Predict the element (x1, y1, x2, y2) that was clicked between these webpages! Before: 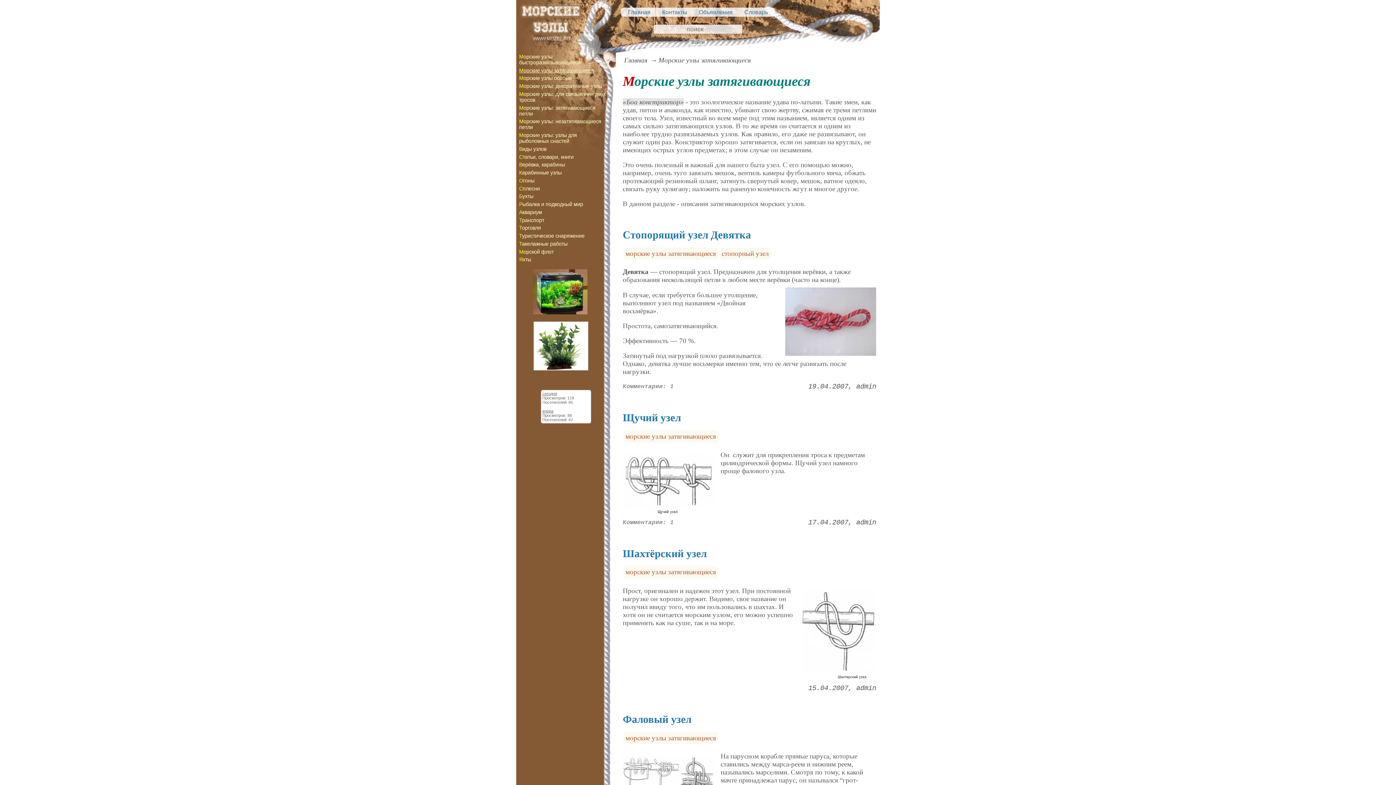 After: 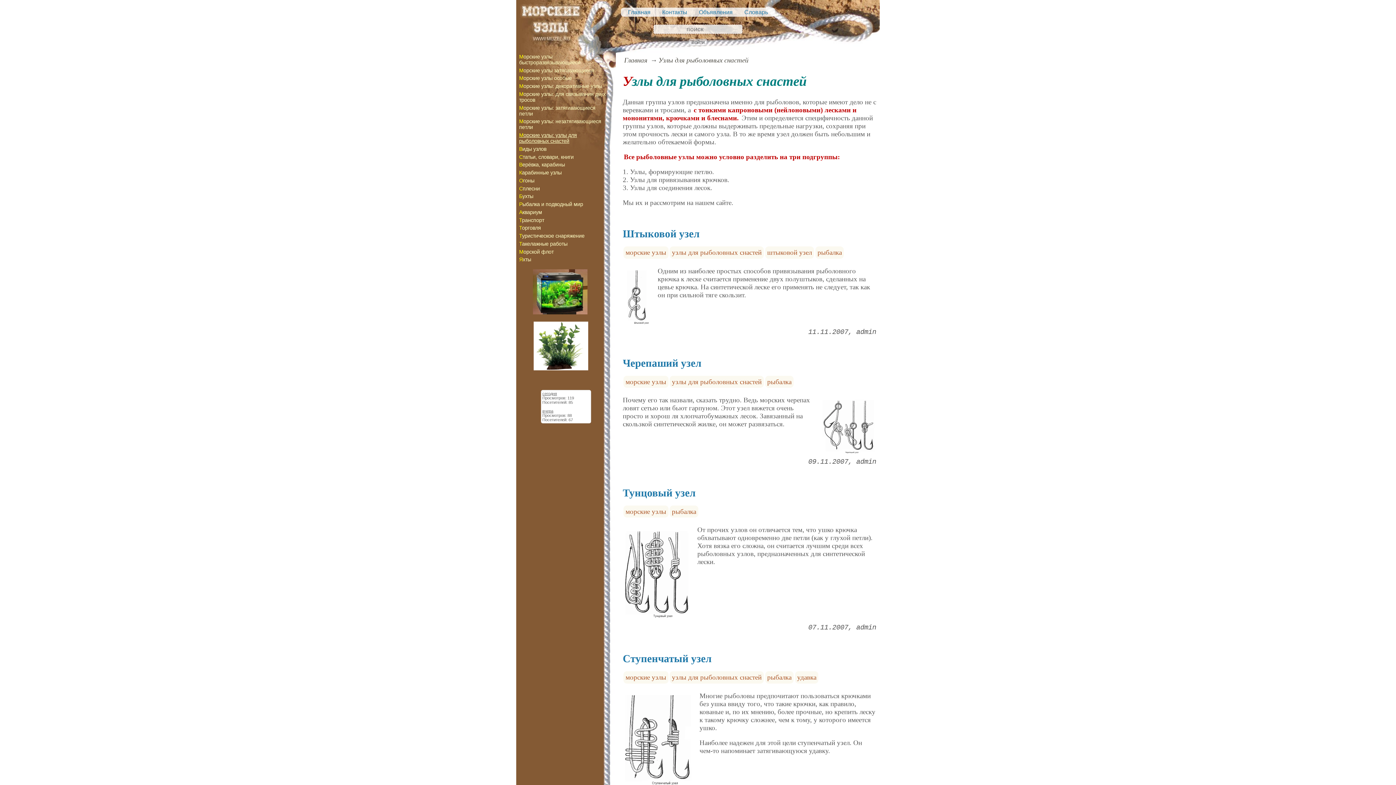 Action: bbox: (519, 132, 607, 144) label: Морские узлы: узлы для рыболовных снастей